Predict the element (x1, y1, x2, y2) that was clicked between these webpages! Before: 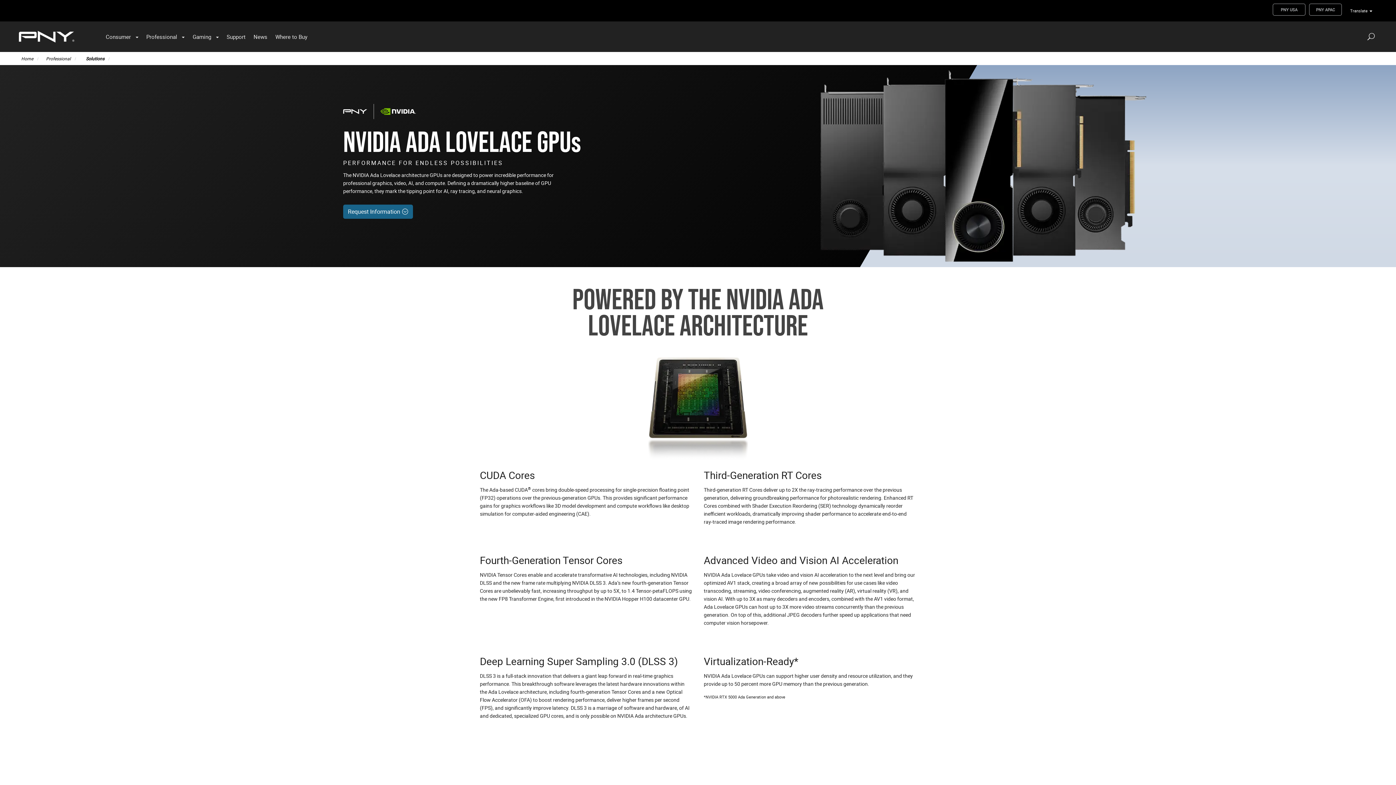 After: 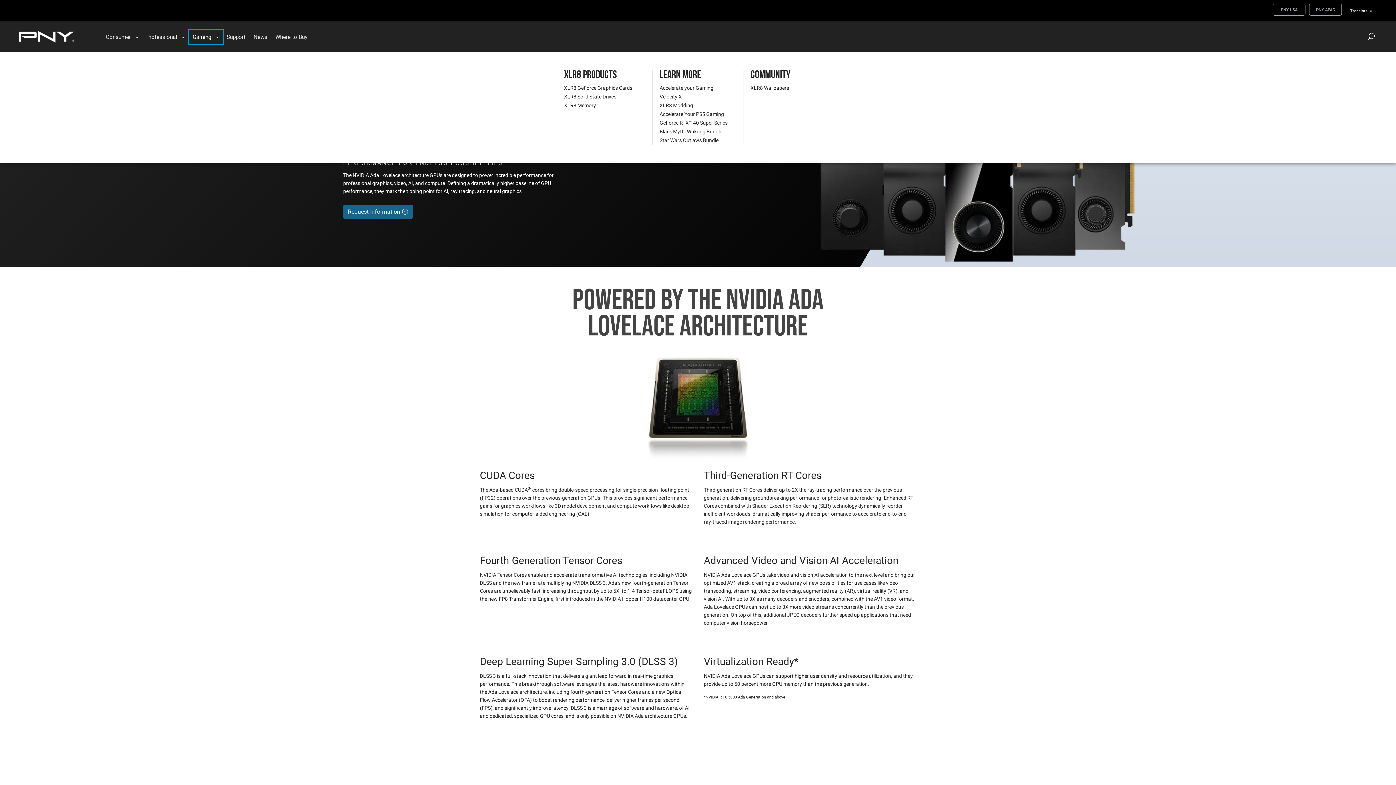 Action: label: Gaming bbox: (188, 29, 222, 43)